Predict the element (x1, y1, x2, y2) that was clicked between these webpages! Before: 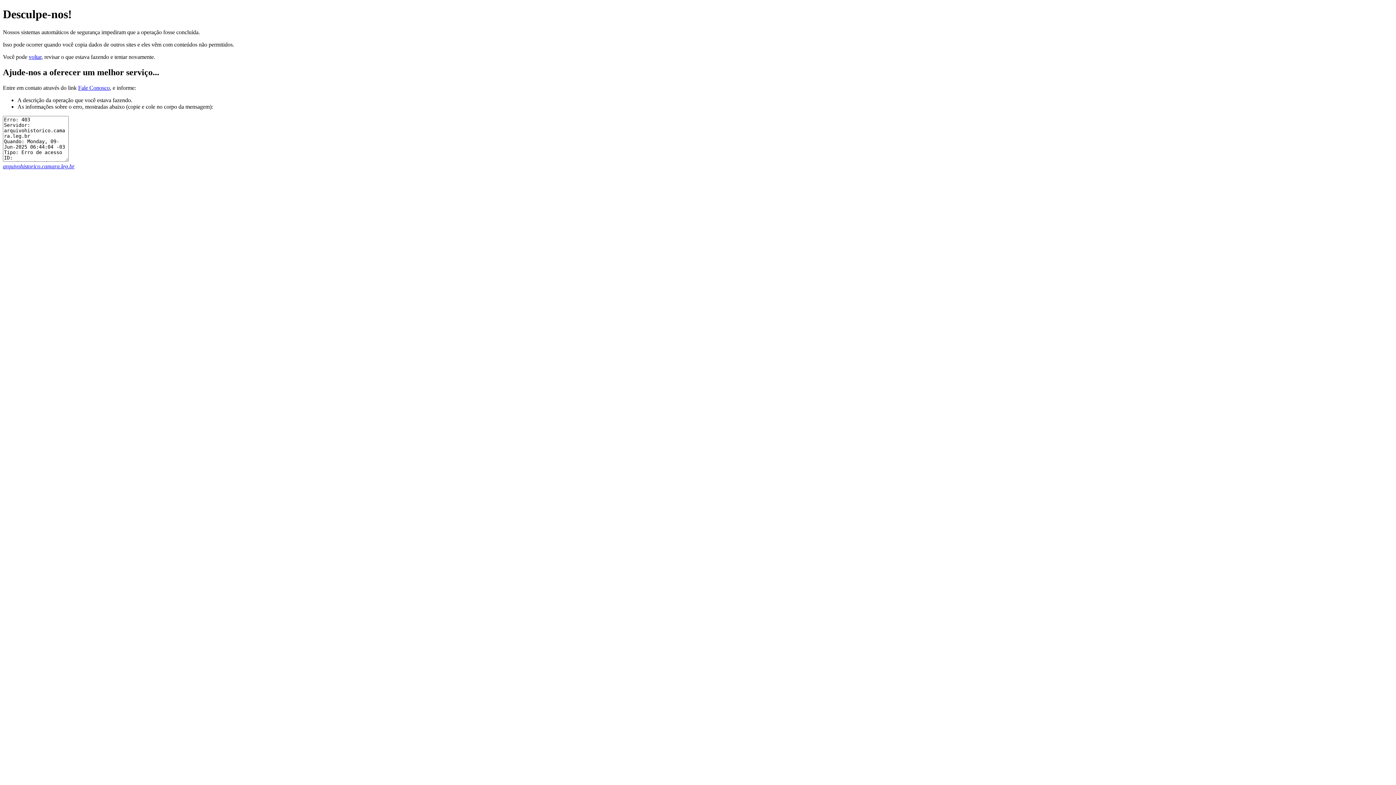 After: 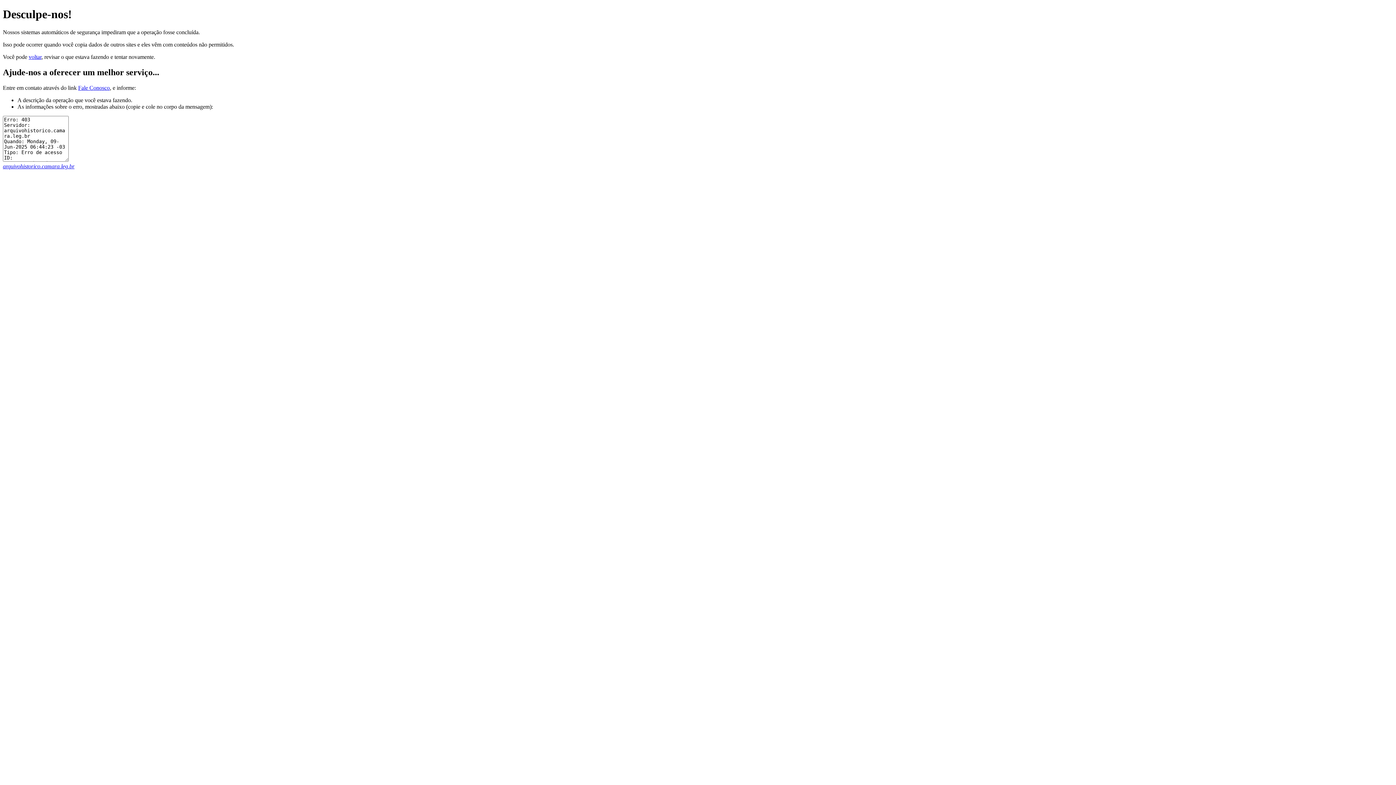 Action: bbox: (2, 163, 74, 169) label: arquivohistorico.camara.leg.br